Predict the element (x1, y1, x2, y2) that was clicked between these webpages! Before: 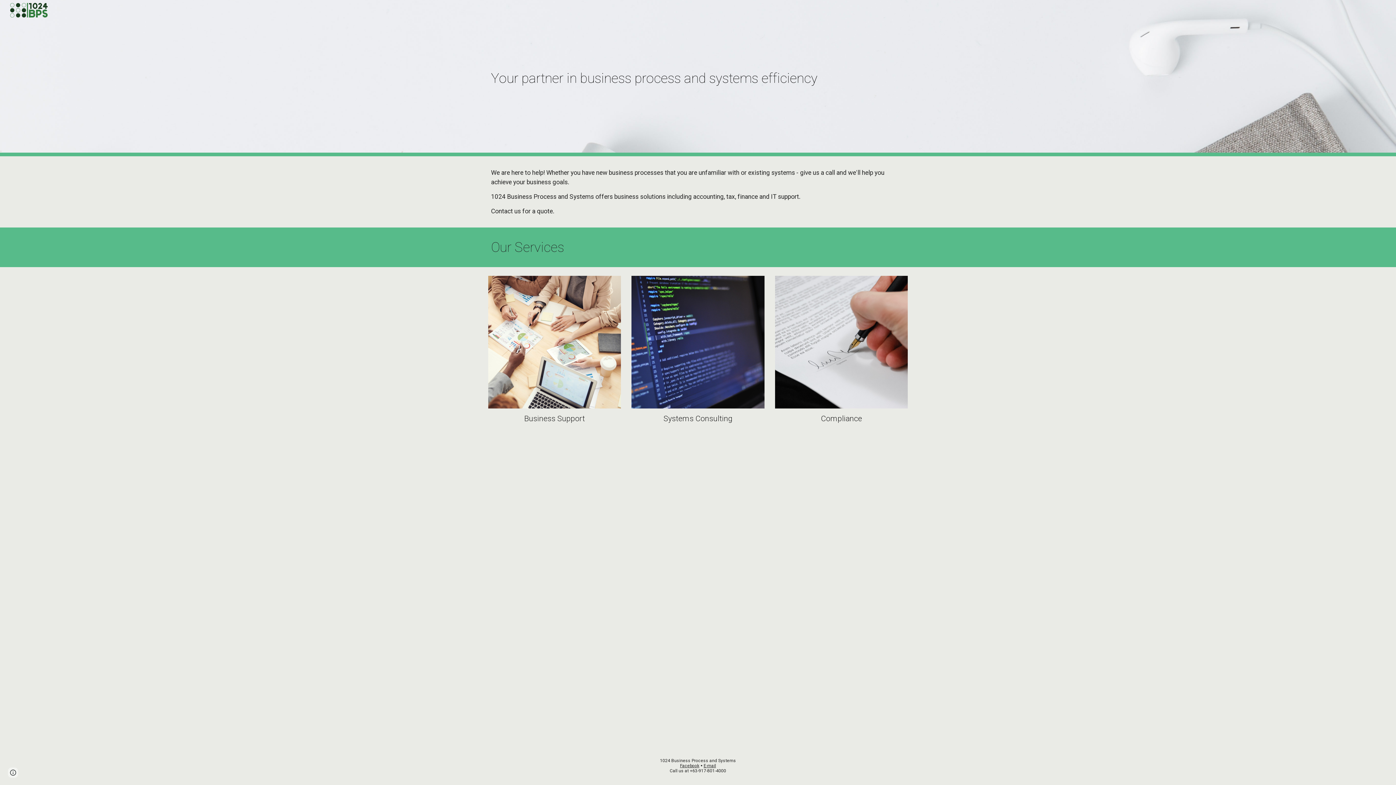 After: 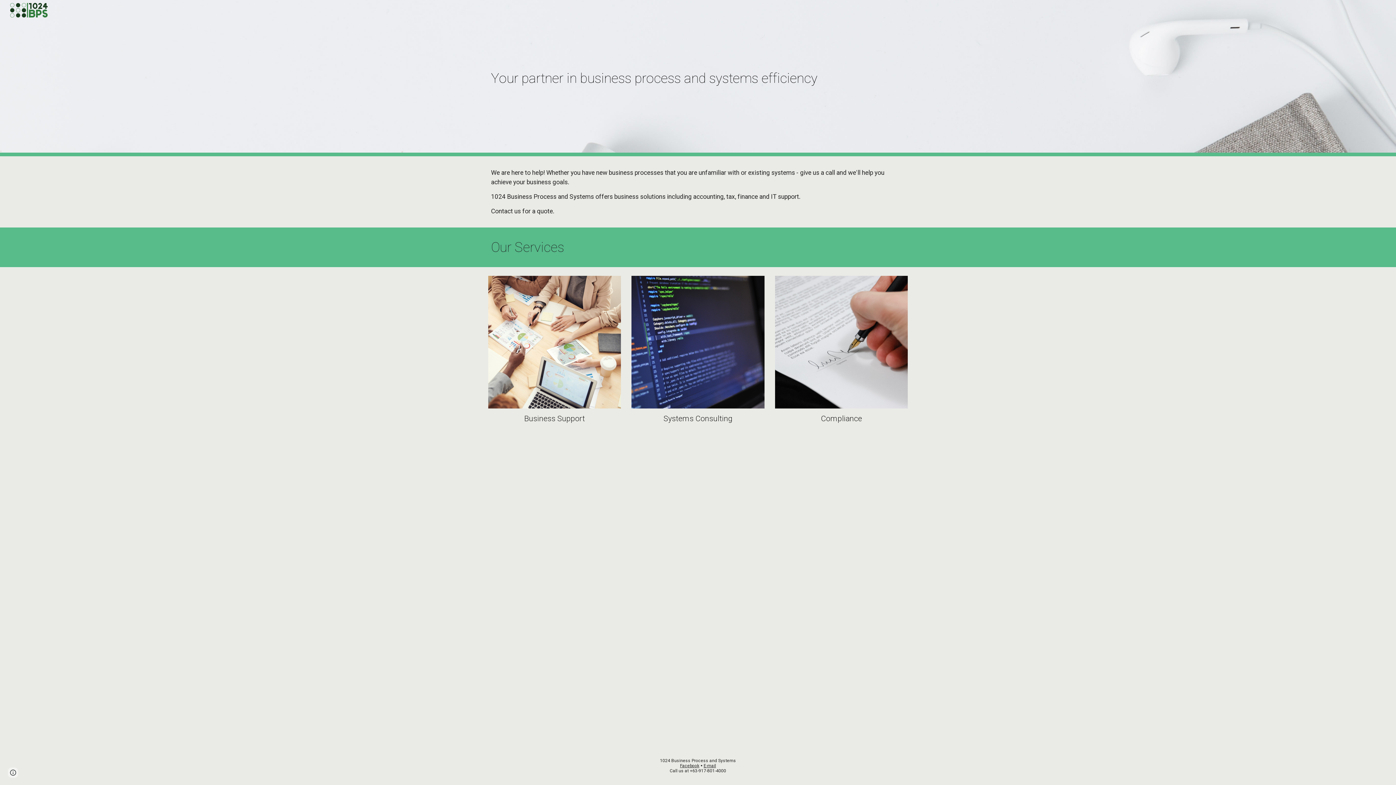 Action: bbox: (5, 5, 49, 13)